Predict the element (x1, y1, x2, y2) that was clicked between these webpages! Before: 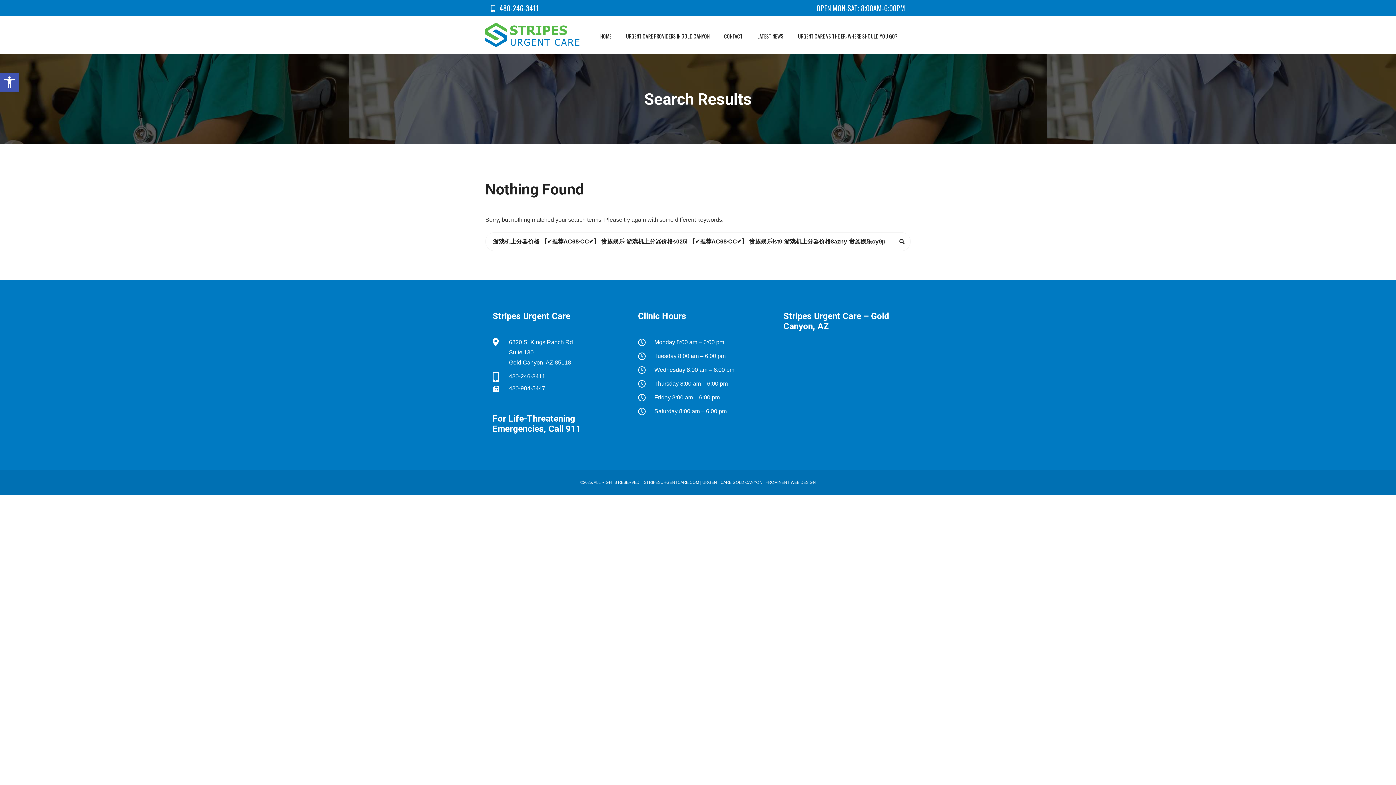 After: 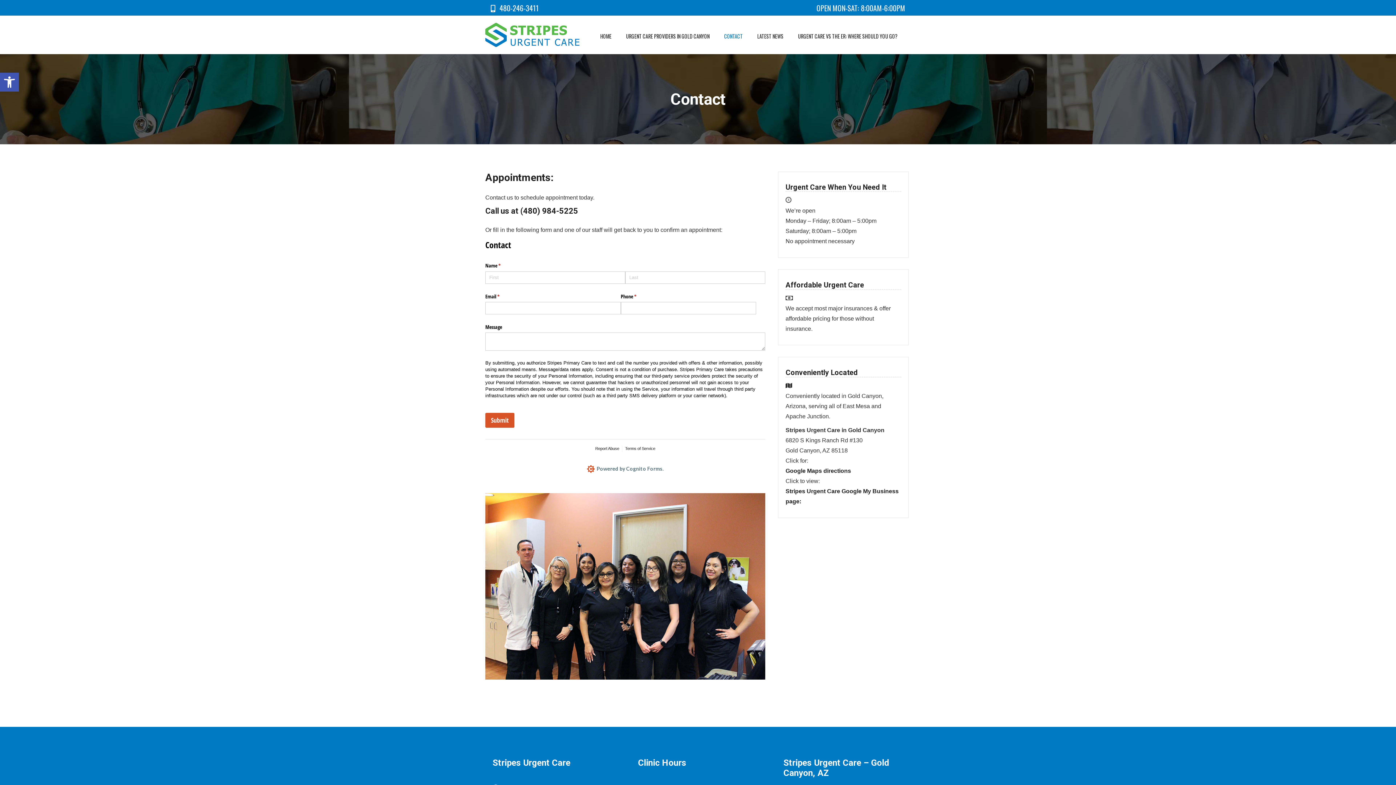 Action: label: CONTACT bbox: (724, 32, 742, 40)